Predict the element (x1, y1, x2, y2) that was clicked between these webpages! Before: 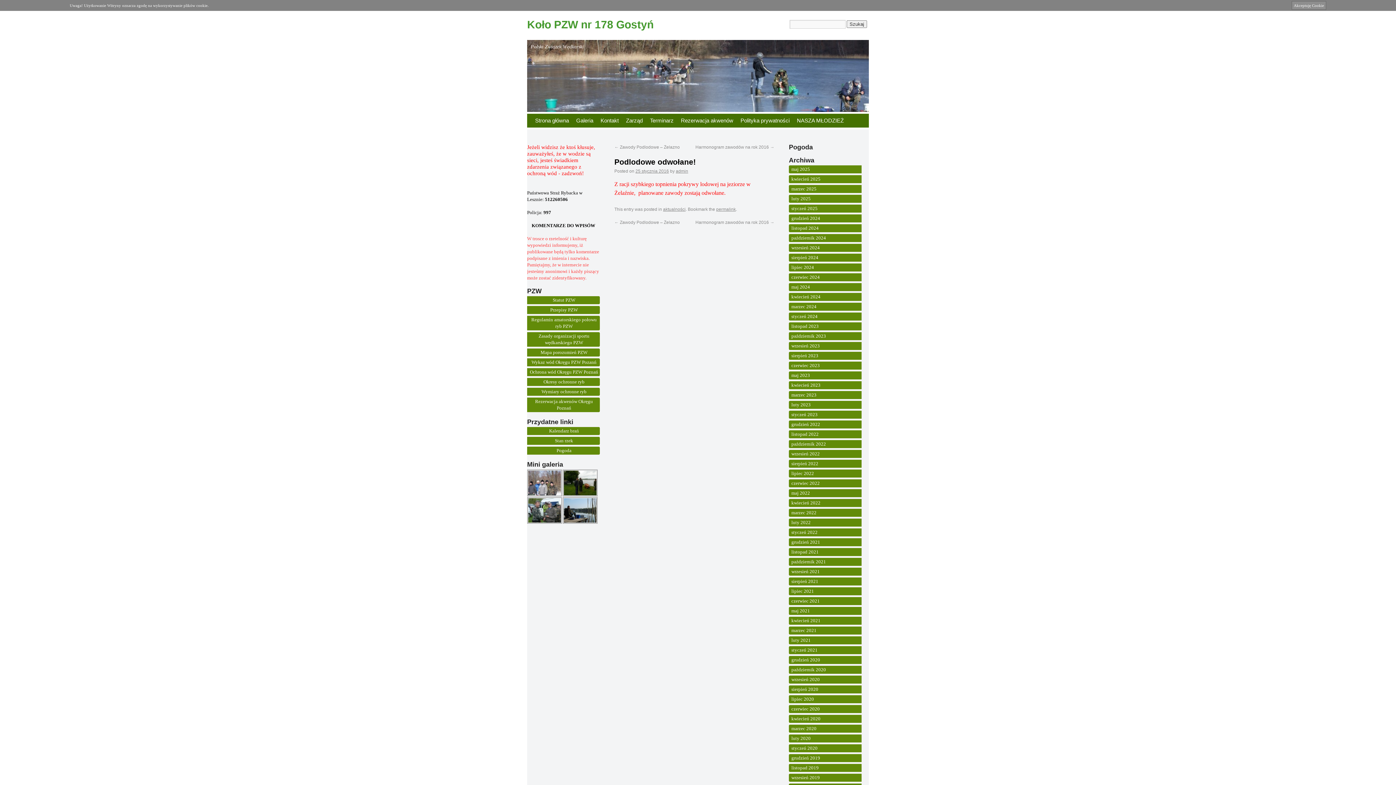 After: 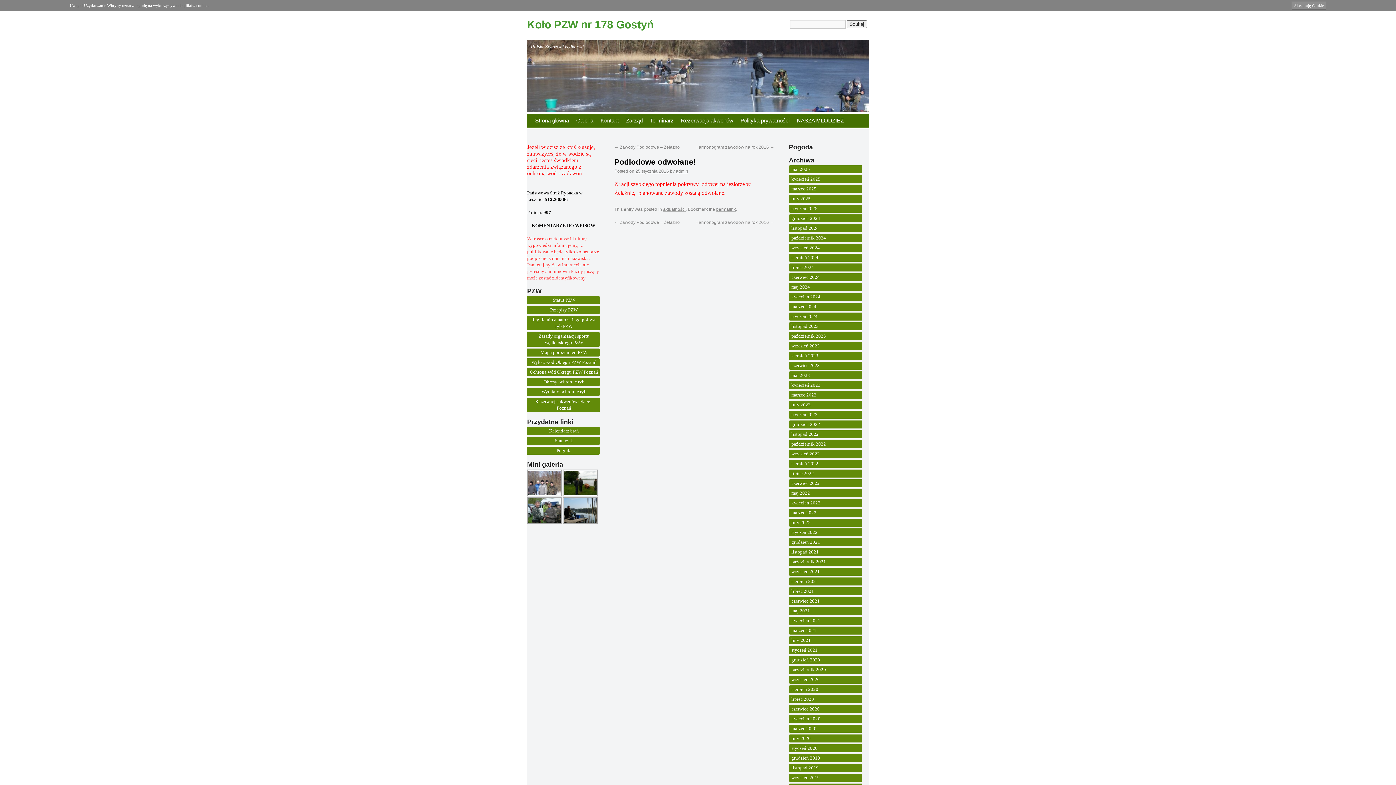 Action: label: permalink bbox: (716, 206, 736, 212)